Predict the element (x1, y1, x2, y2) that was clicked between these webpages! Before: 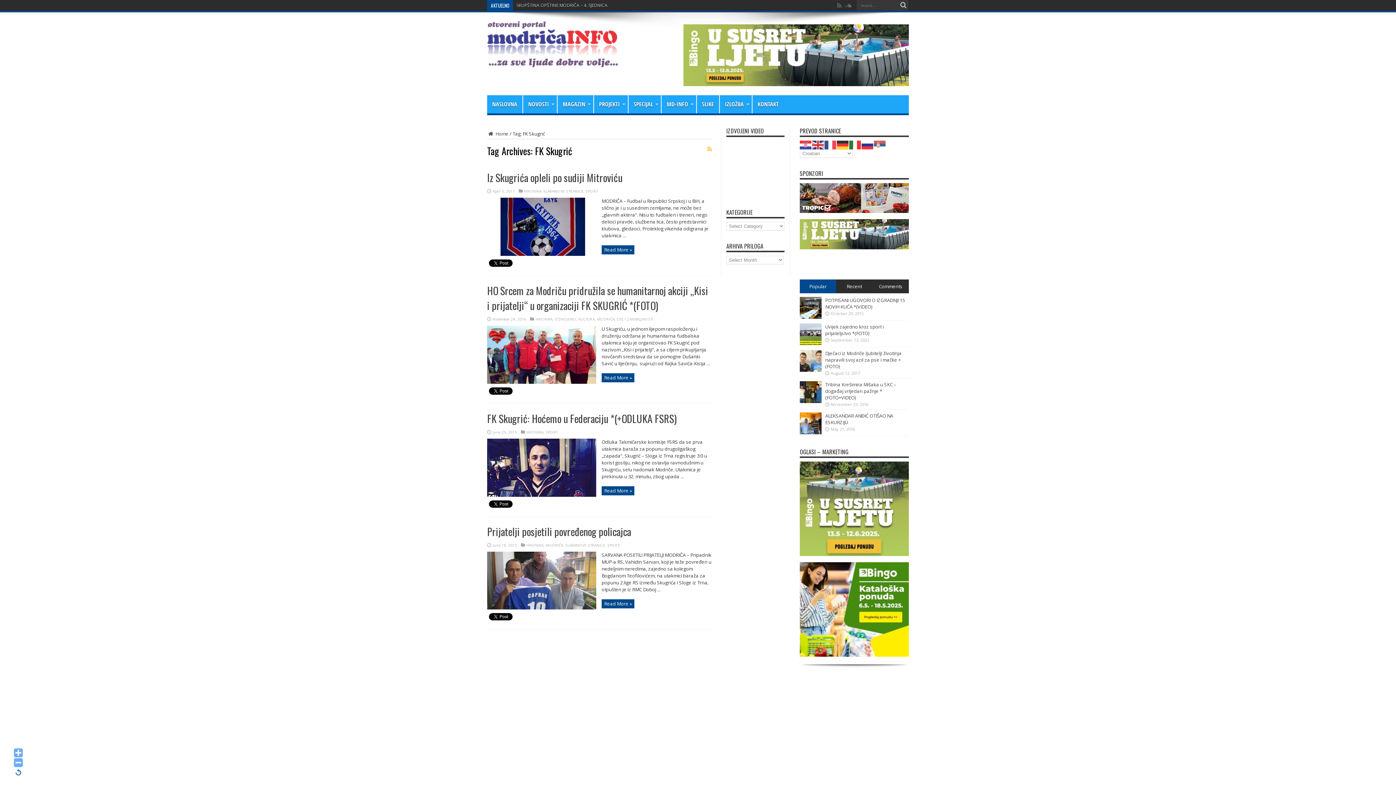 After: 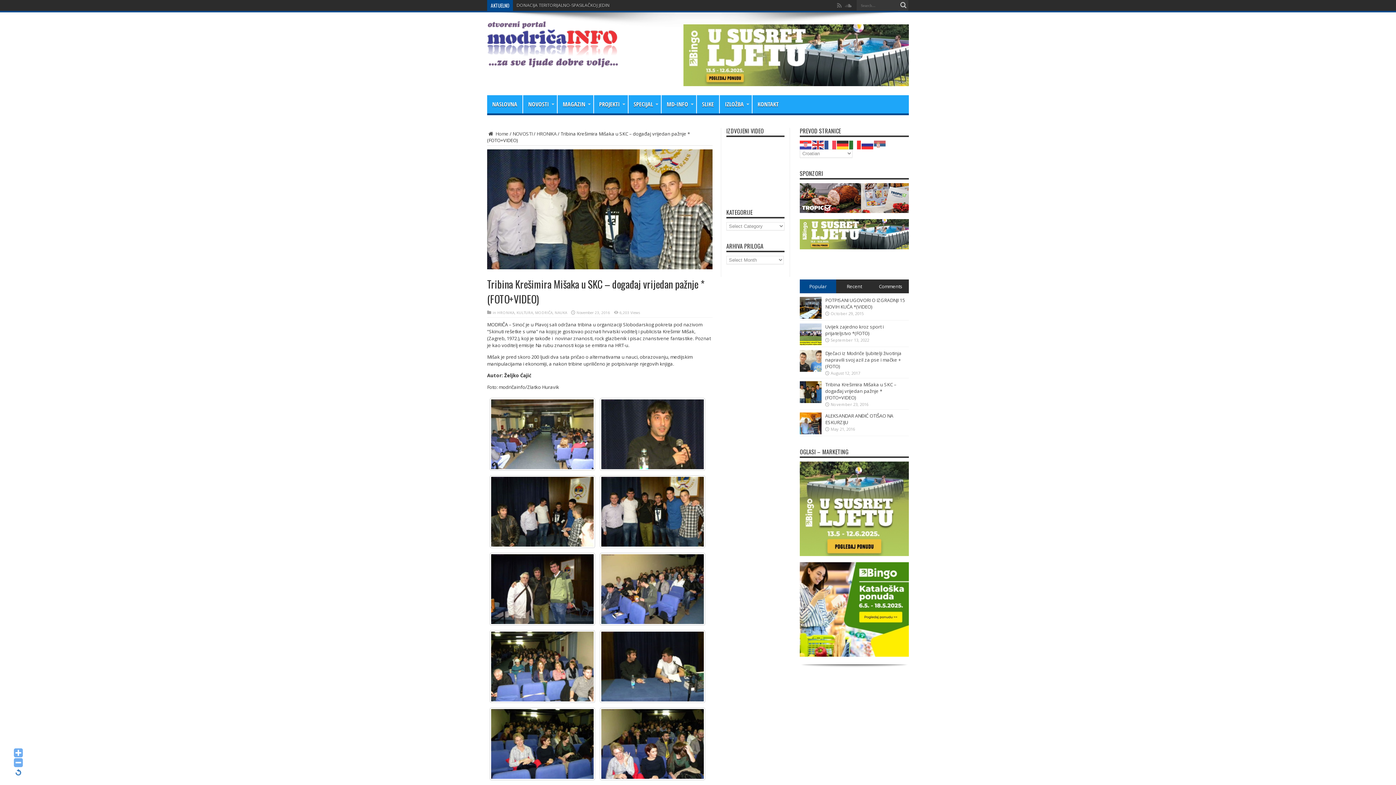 Action: bbox: (800, 398, 821, 404)